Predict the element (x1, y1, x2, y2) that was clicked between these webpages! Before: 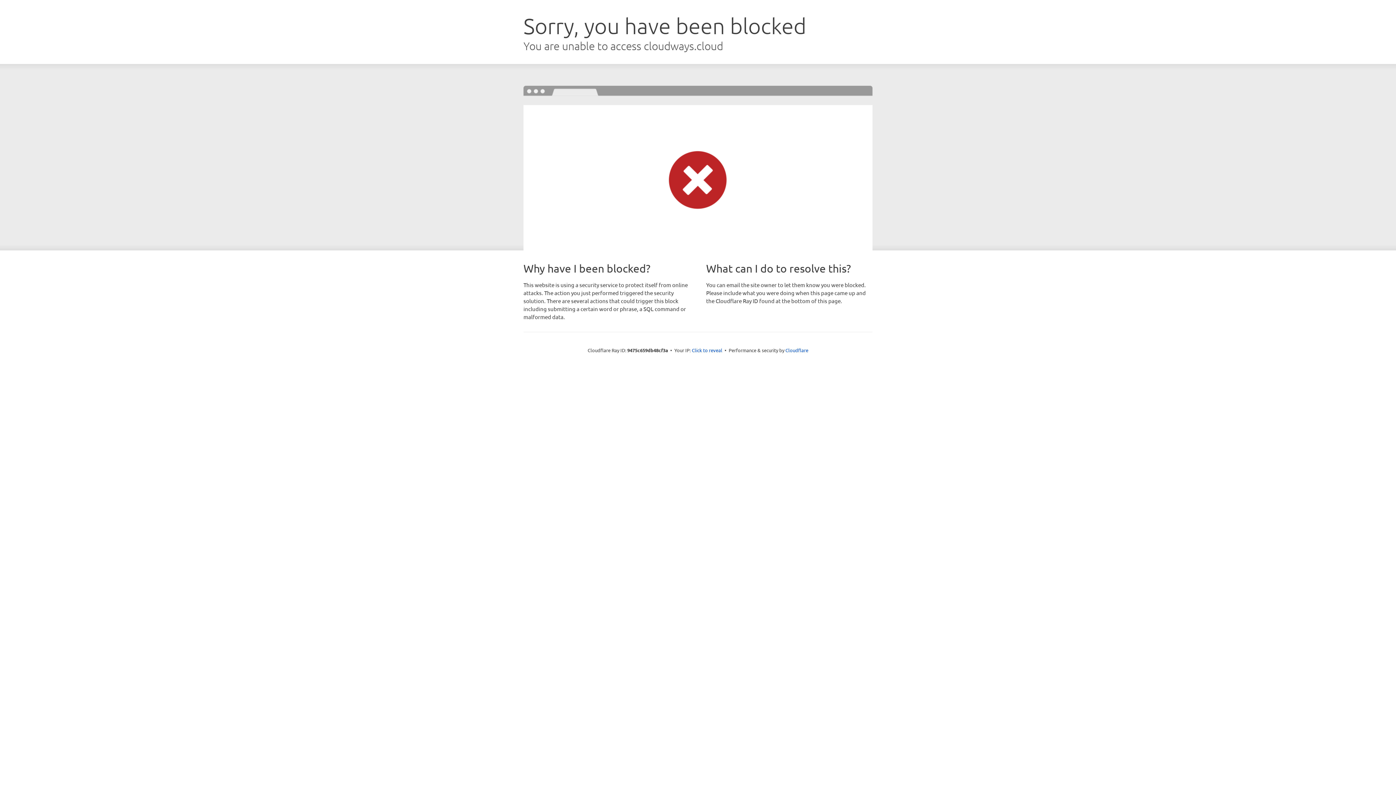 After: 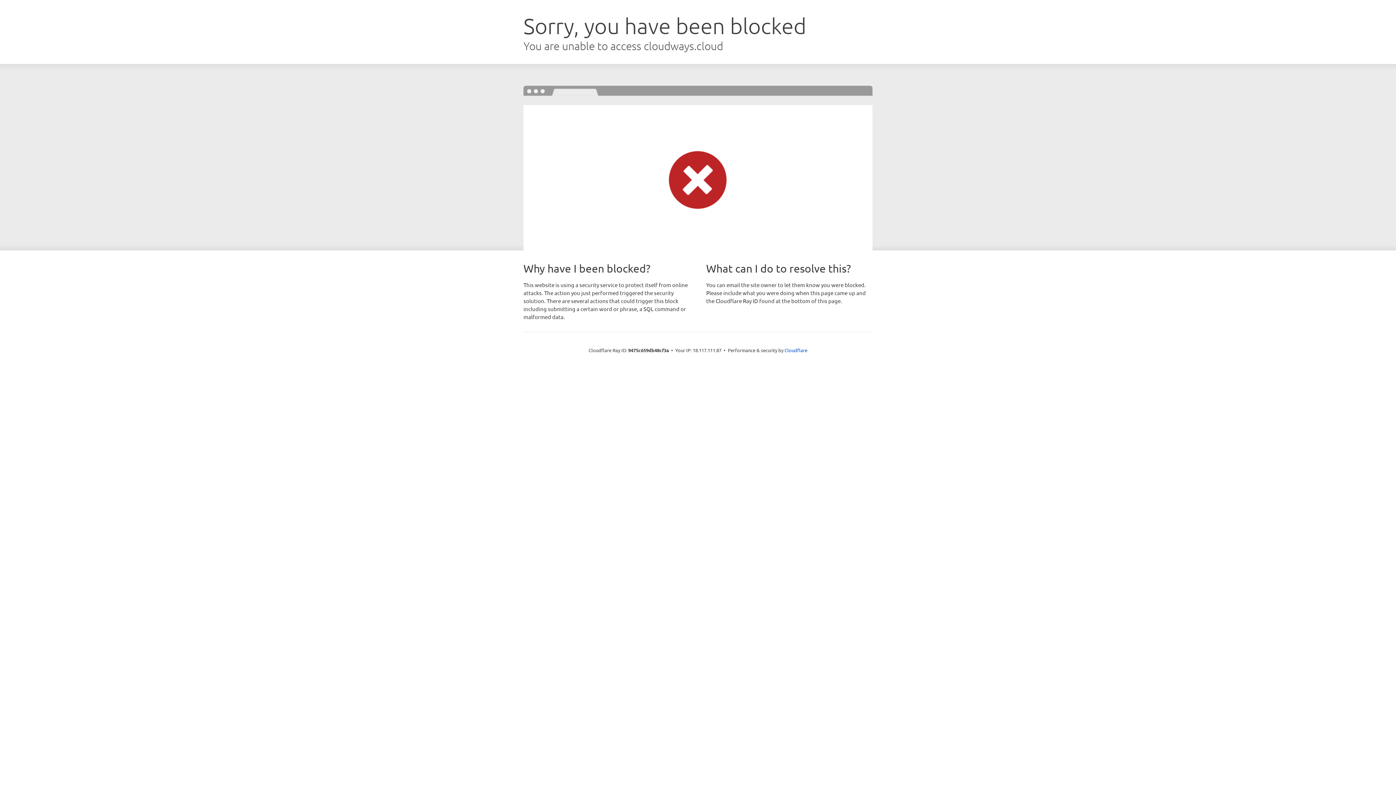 Action: bbox: (692, 346, 722, 353) label: Click to reveal